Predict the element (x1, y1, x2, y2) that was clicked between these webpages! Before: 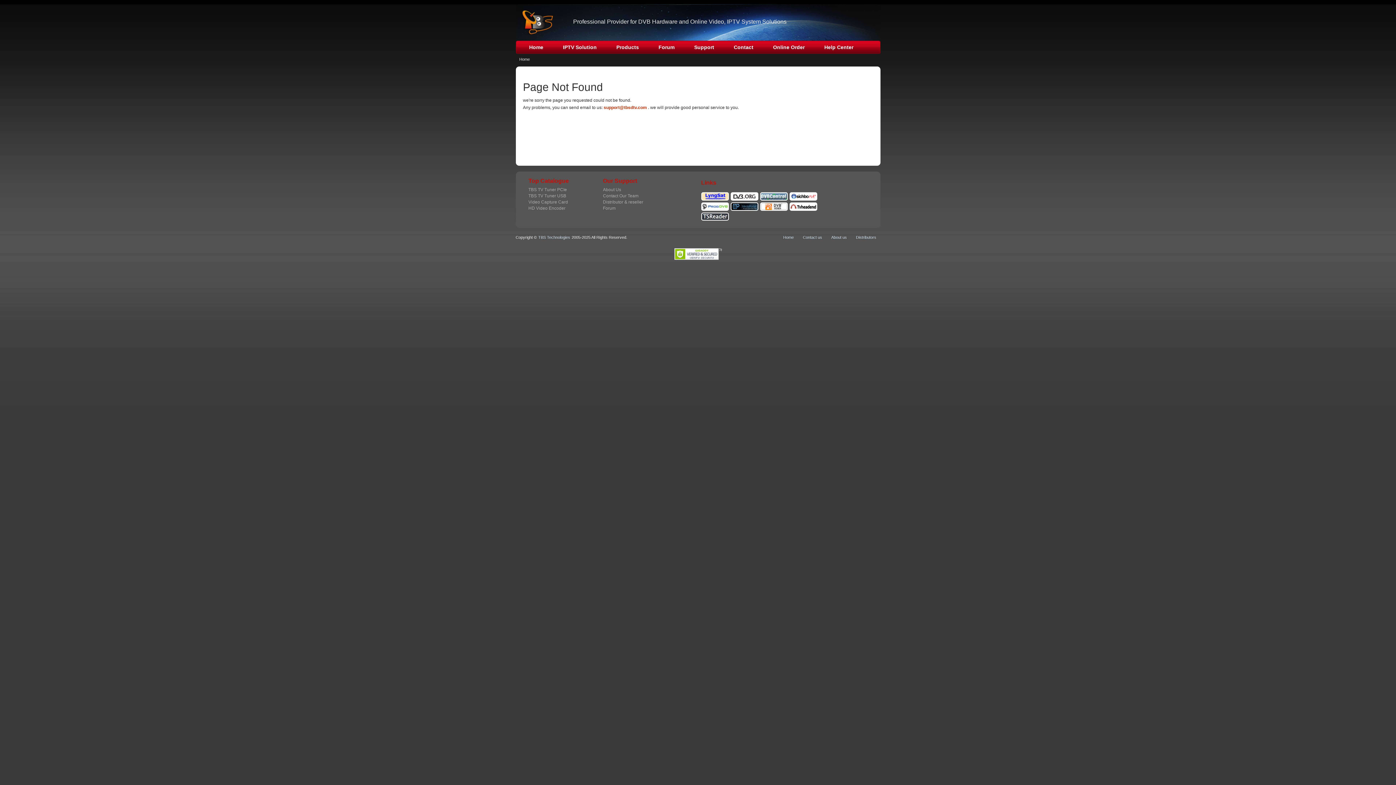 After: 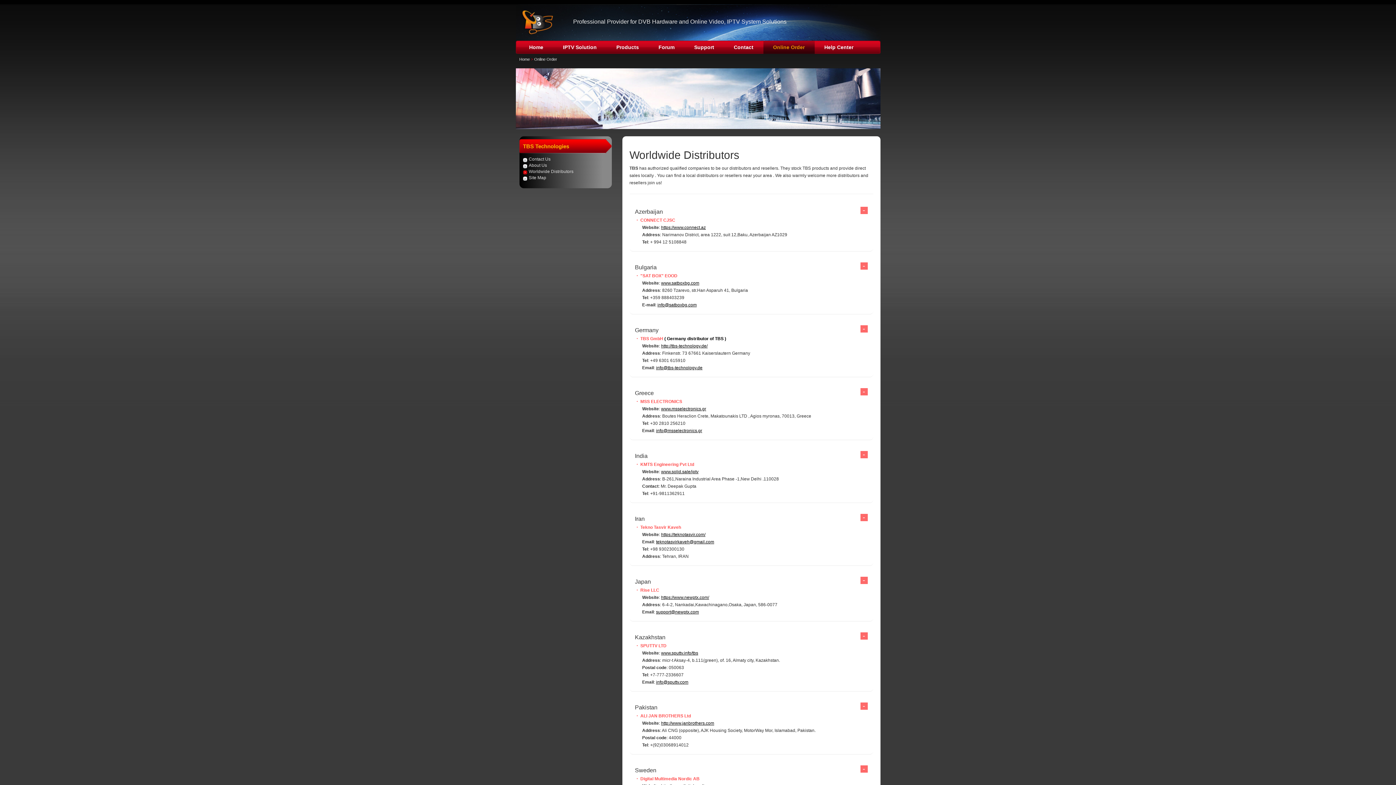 Action: bbox: (603, 199, 643, 204) label: Distributor & reseller